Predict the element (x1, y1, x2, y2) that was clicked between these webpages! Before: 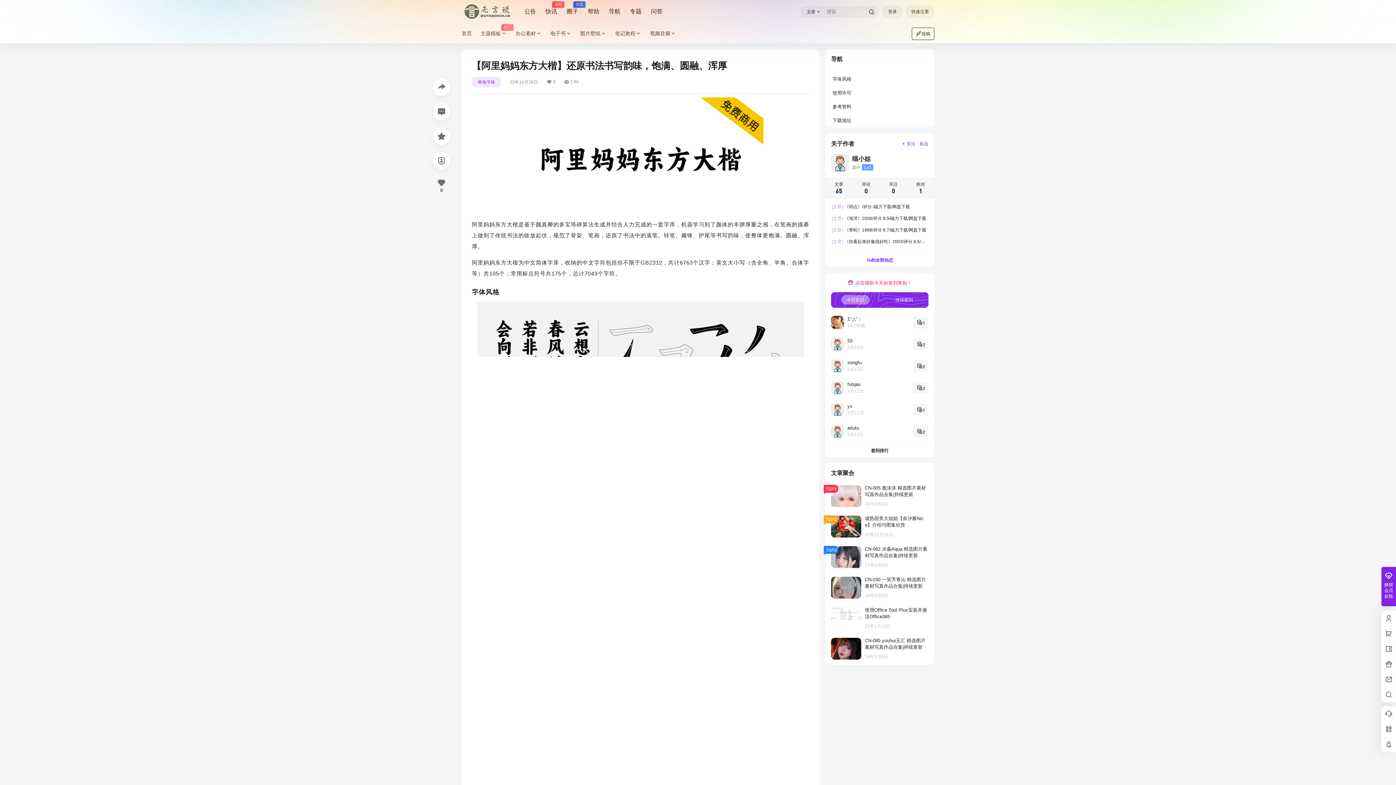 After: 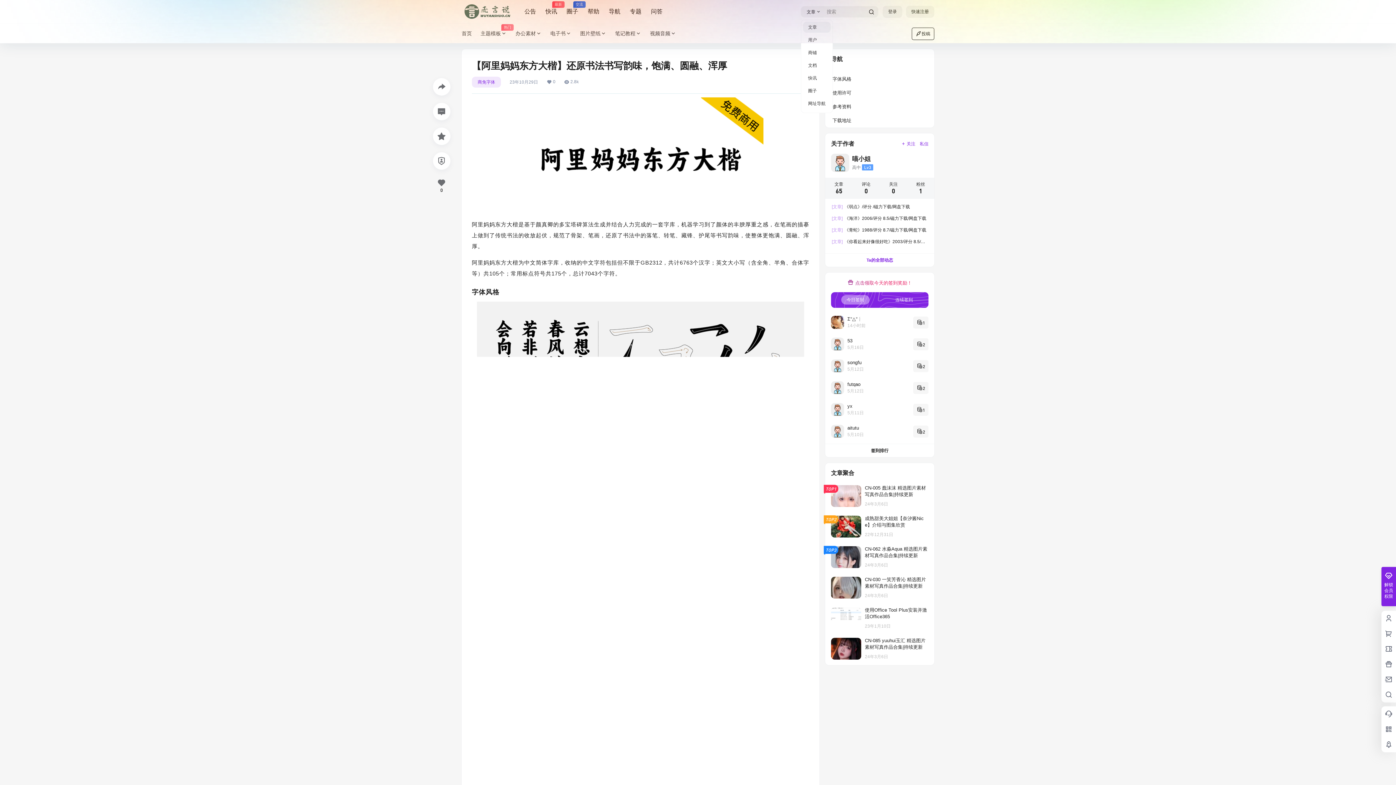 Action: label: 文章 bbox: (801, 8, 824, 15)